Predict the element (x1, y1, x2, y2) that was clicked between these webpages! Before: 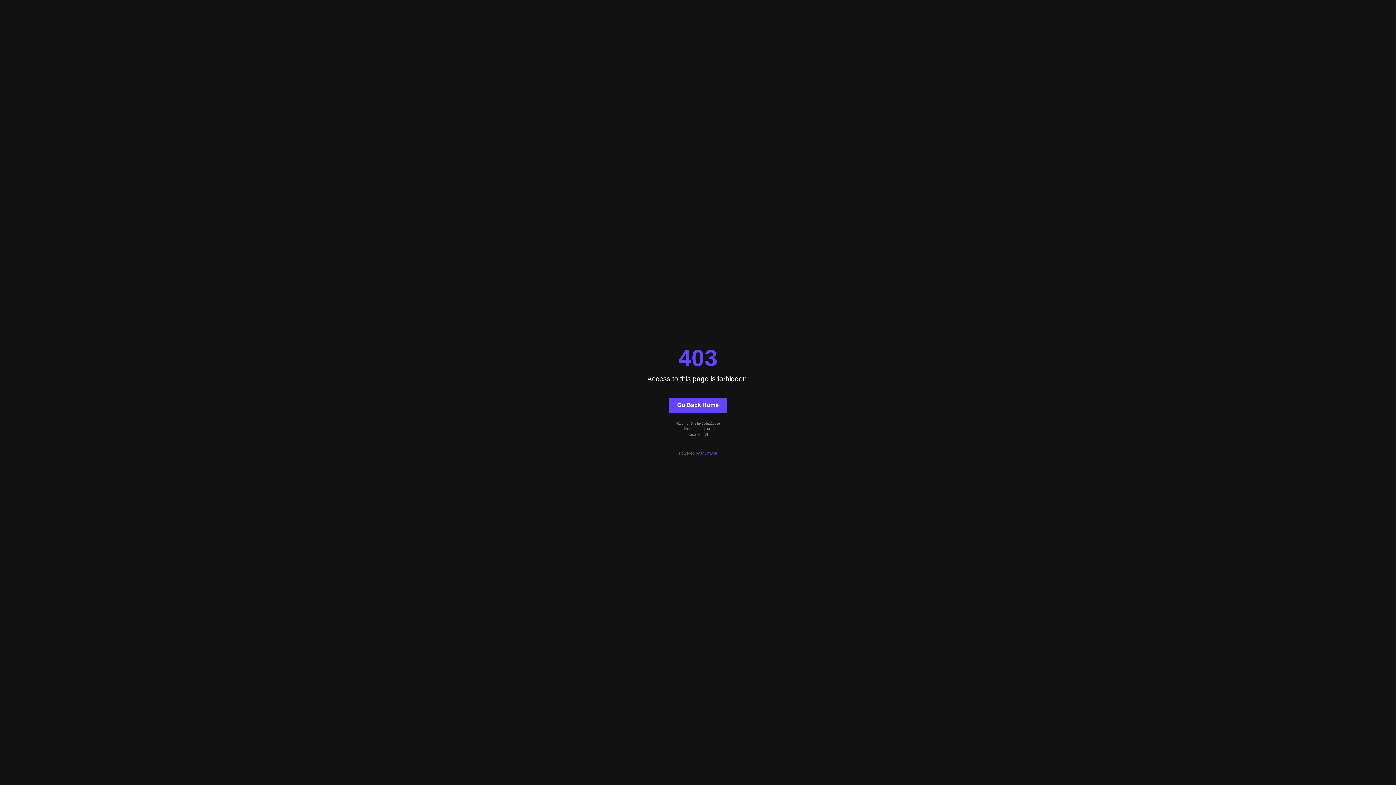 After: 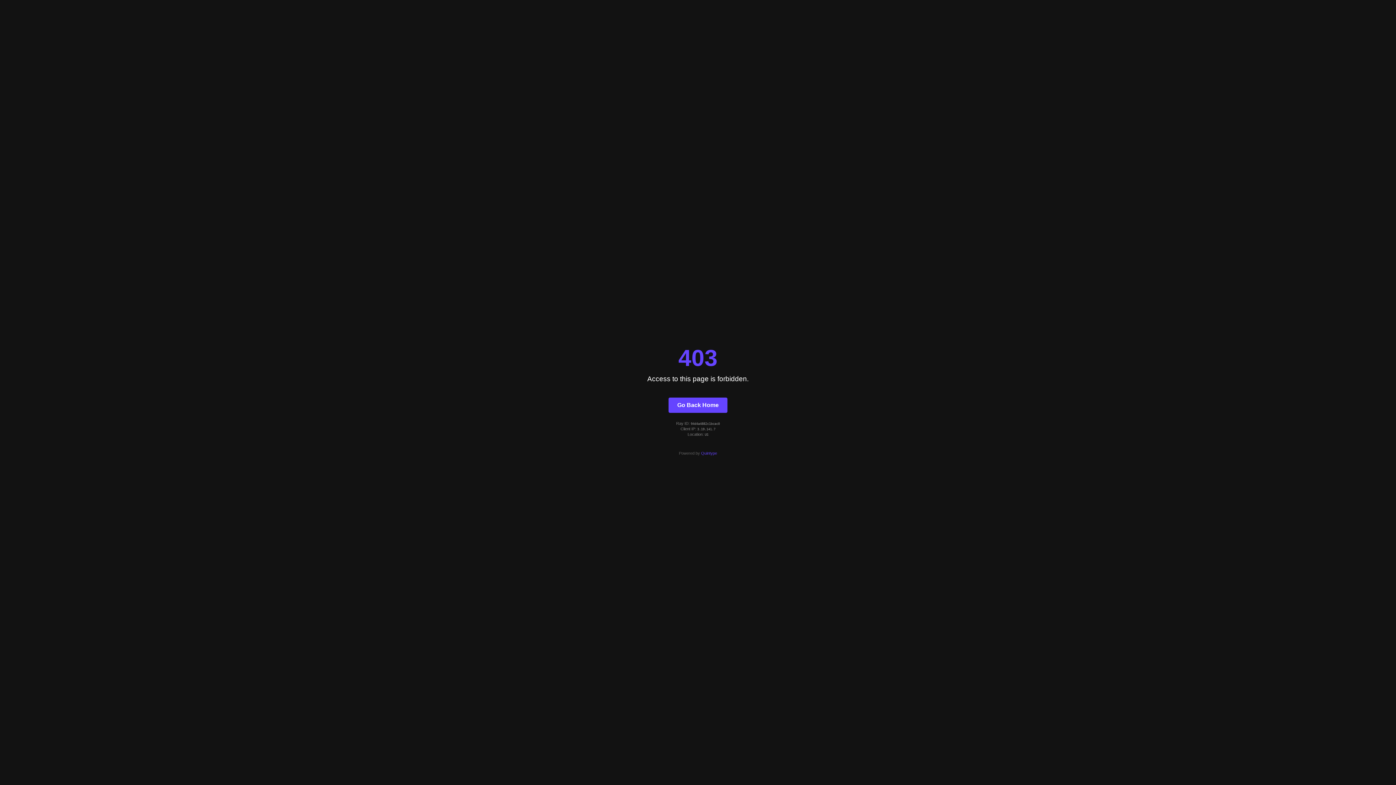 Action: label: Go Back Home bbox: (668, 397, 727, 412)